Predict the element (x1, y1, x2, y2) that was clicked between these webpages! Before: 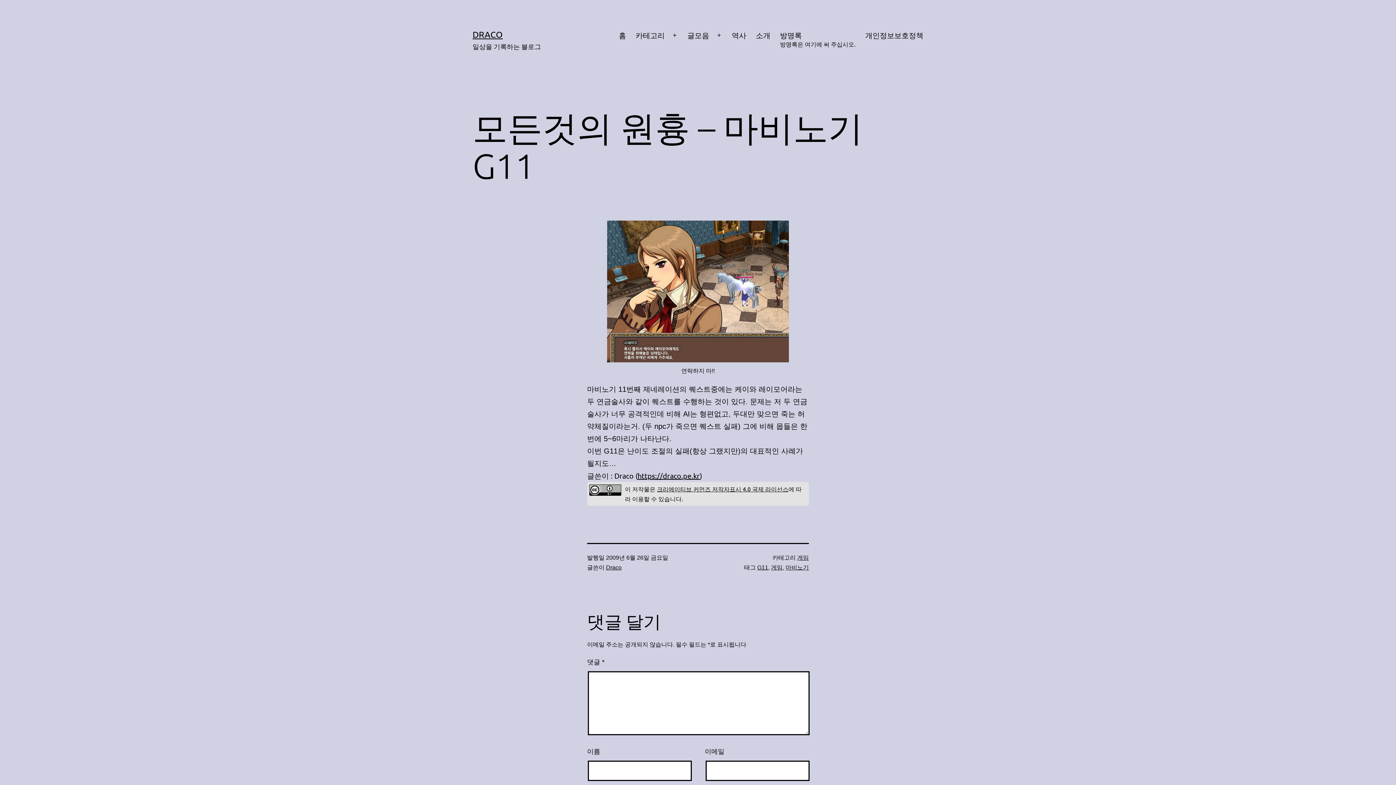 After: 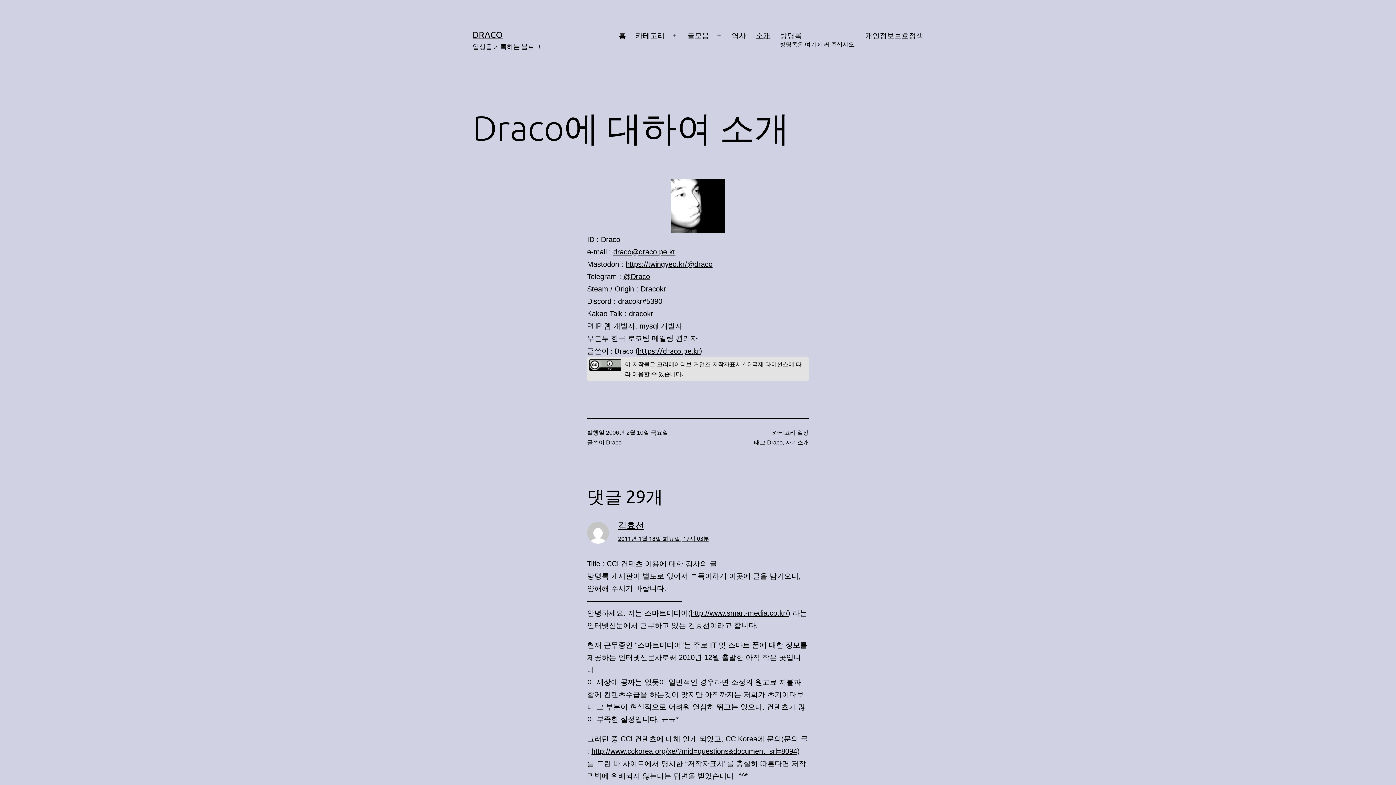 Action: label: 소개 bbox: (751, 26, 775, 53)